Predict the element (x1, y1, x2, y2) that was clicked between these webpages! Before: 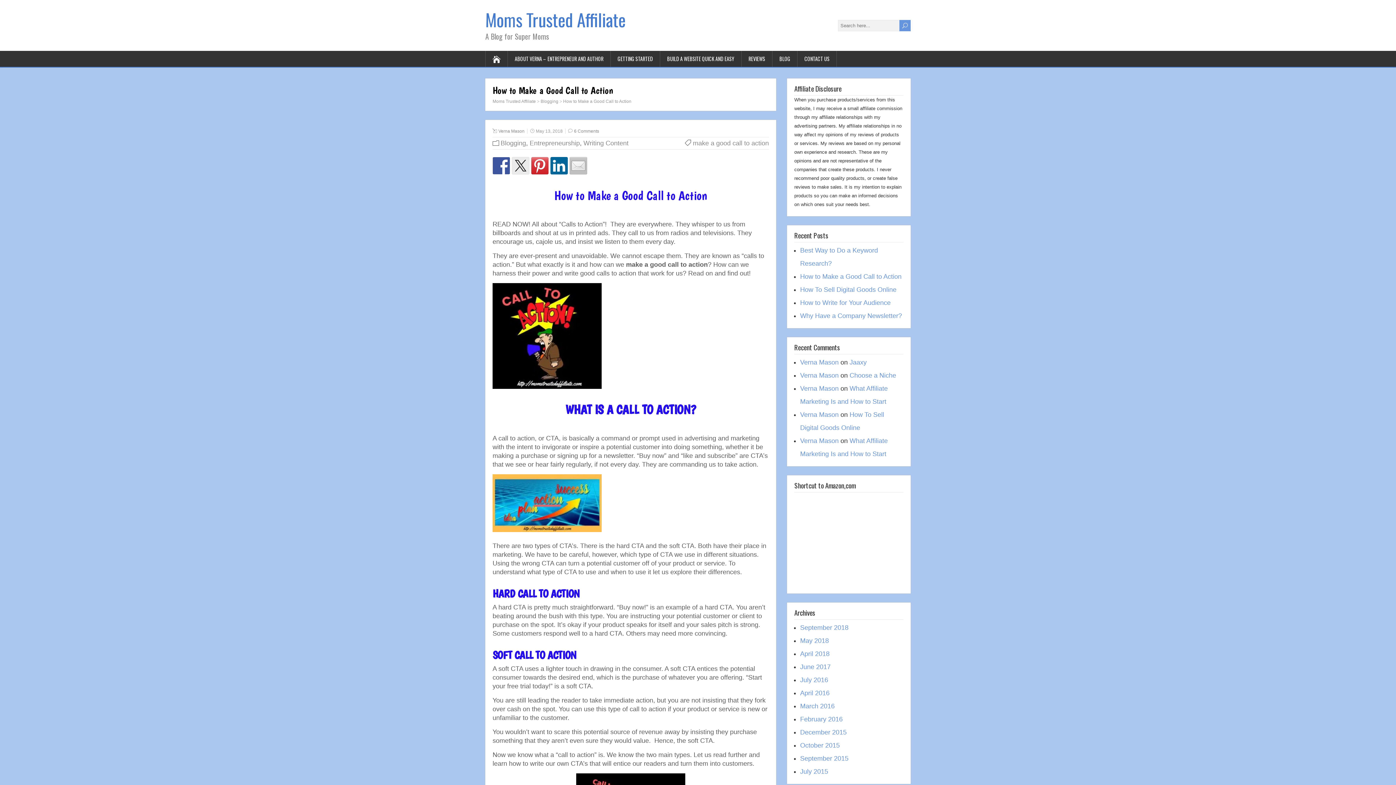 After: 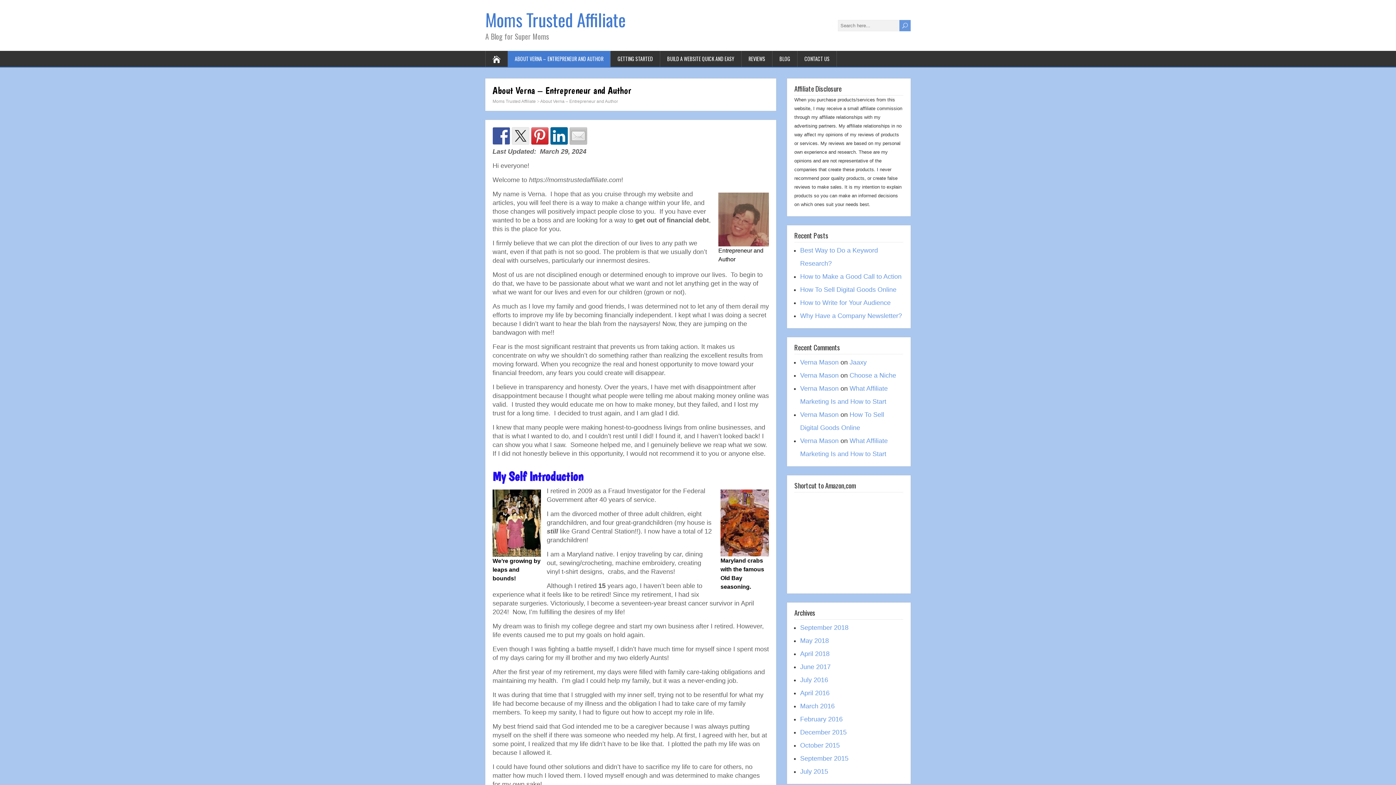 Action: bbox: (508, 50, 610, 66) label: ABOUT VERNA – ENTREPRENEUR AND AUTHOR